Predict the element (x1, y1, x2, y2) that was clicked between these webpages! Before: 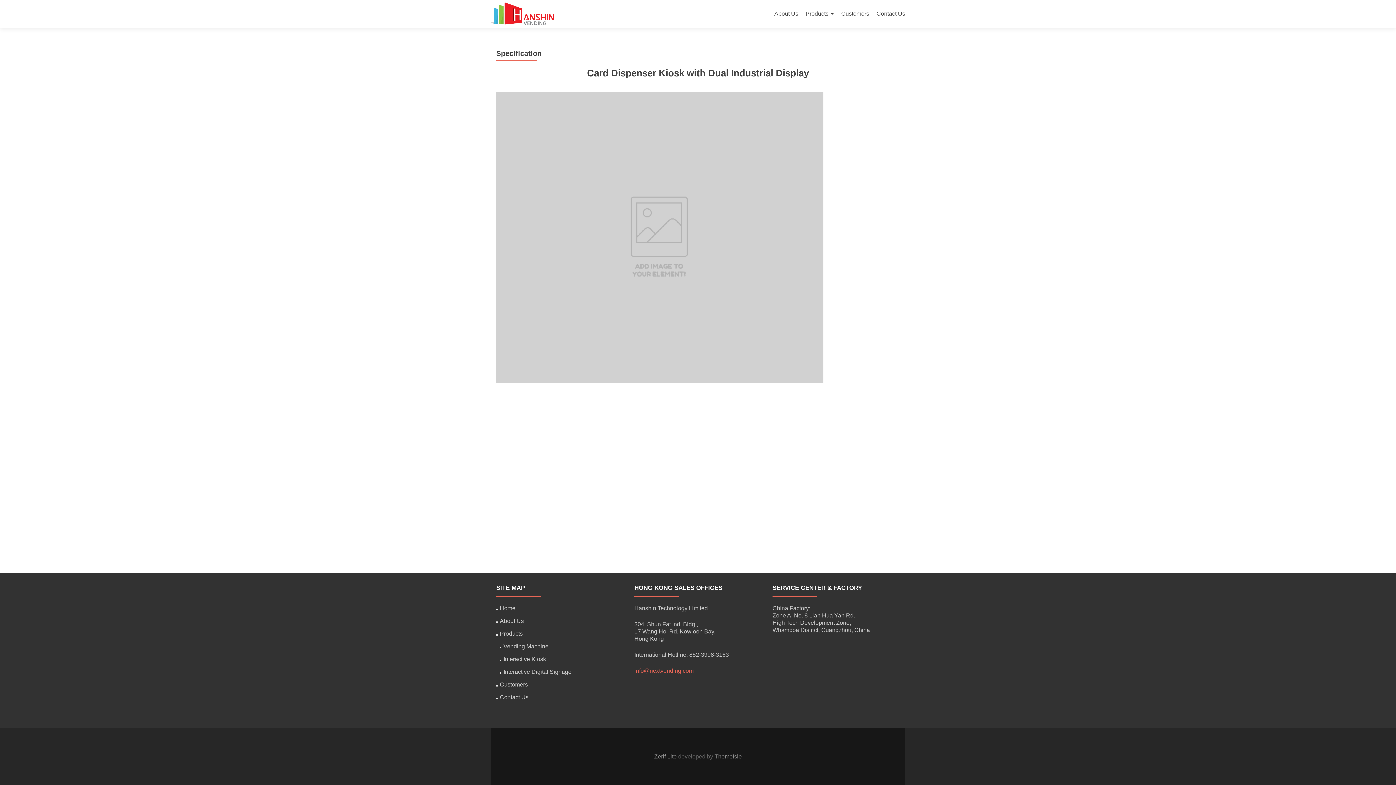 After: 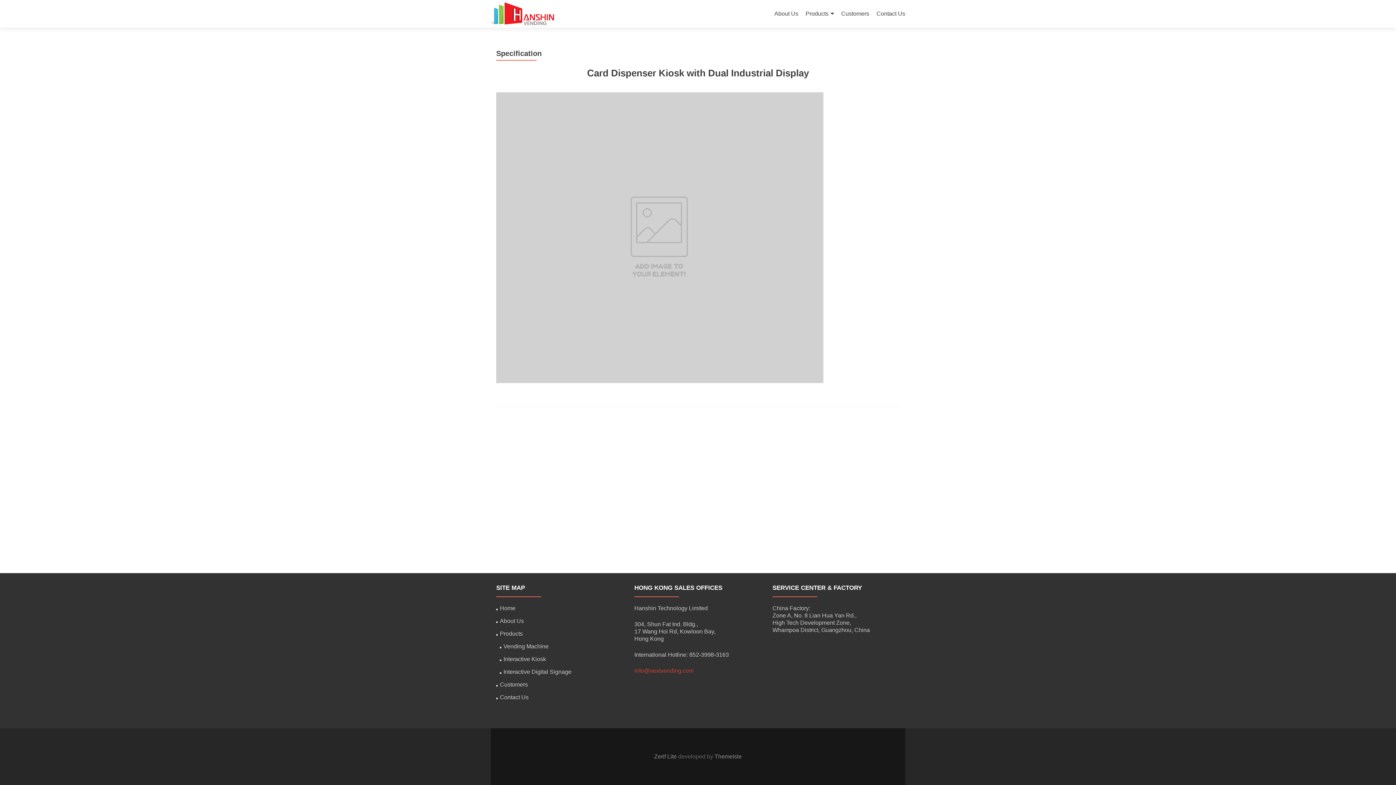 Action: label: info@nextvending.com bbox: (634, 668, 693, 674)